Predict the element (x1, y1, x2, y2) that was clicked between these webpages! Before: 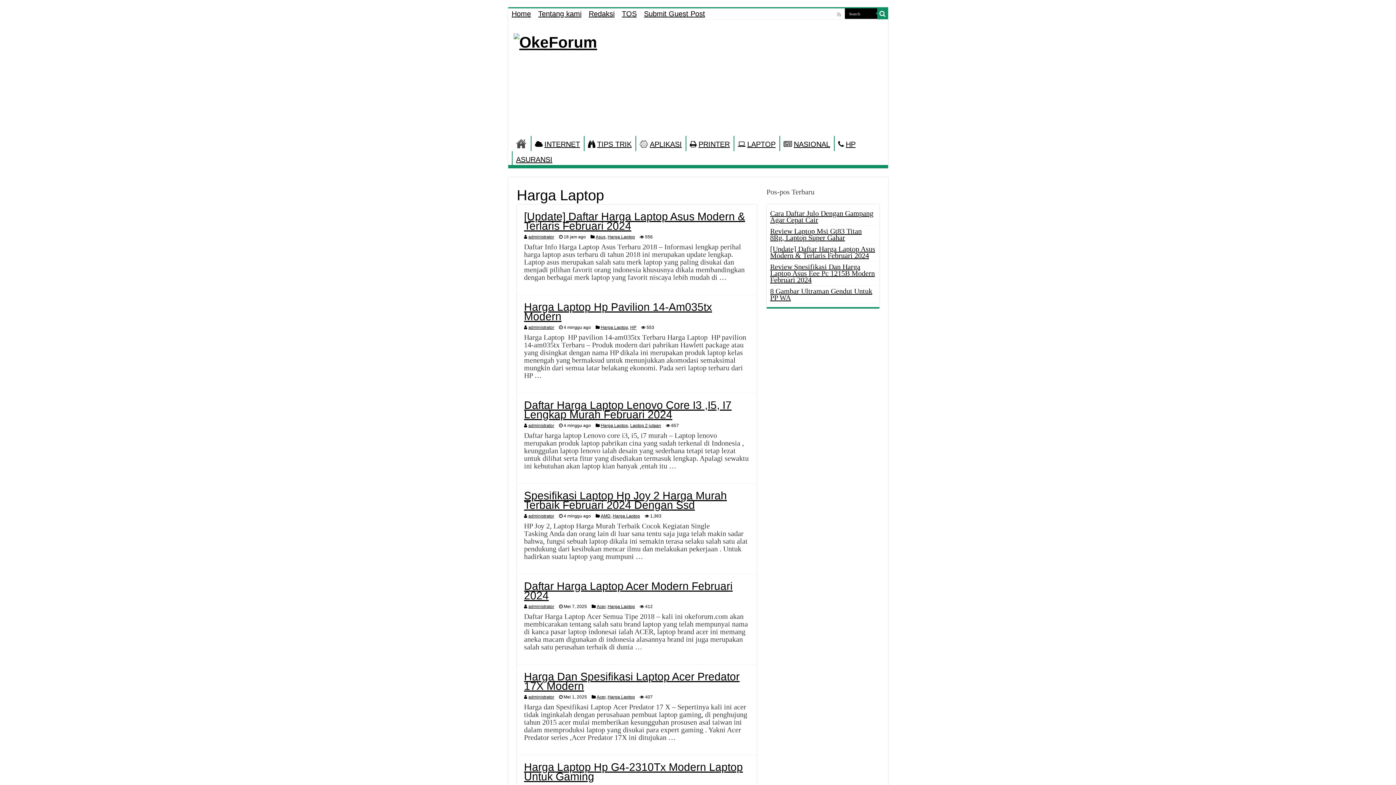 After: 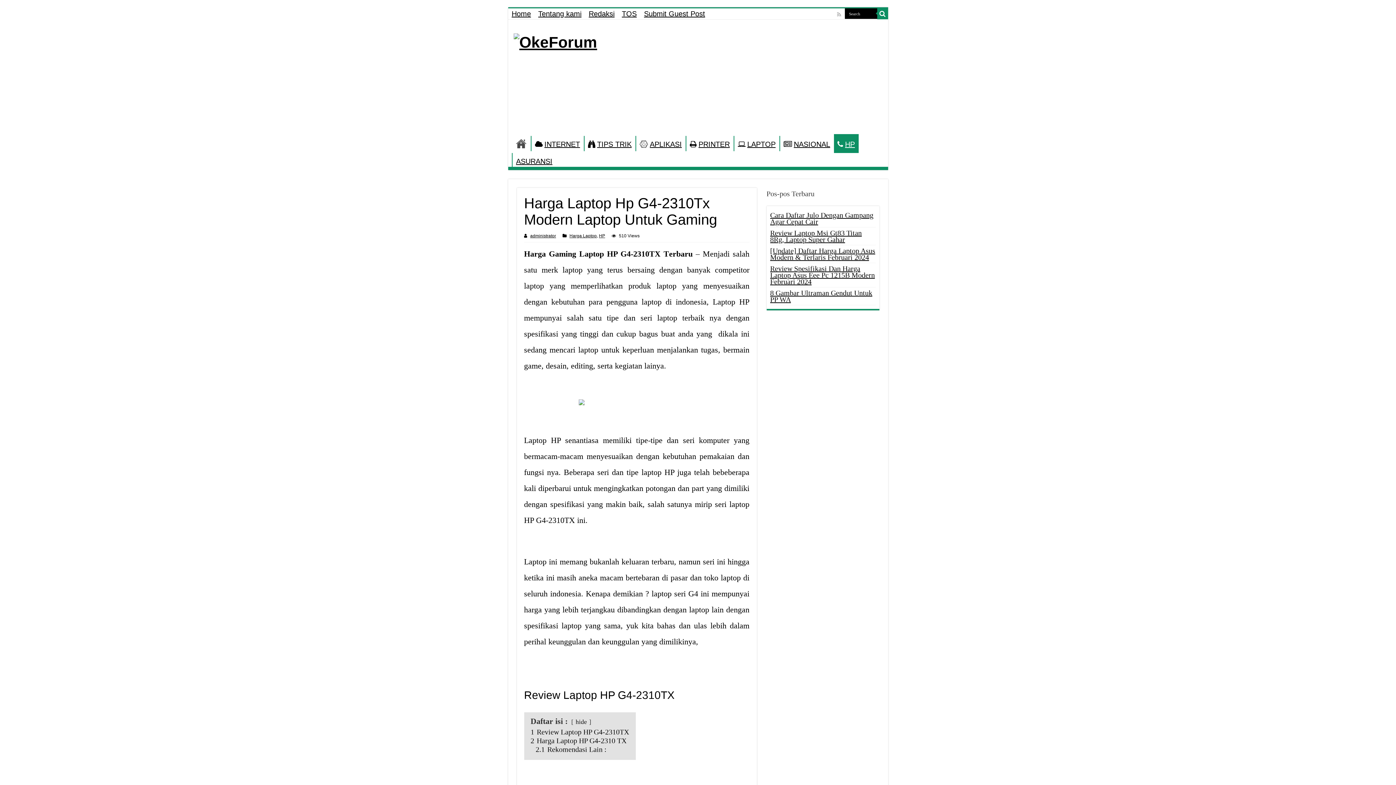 Action: bbox: (524, 761, 743, 782) label: Harga Laptop Hp G4-2310Tx Modern Laptop Untuk Gaming